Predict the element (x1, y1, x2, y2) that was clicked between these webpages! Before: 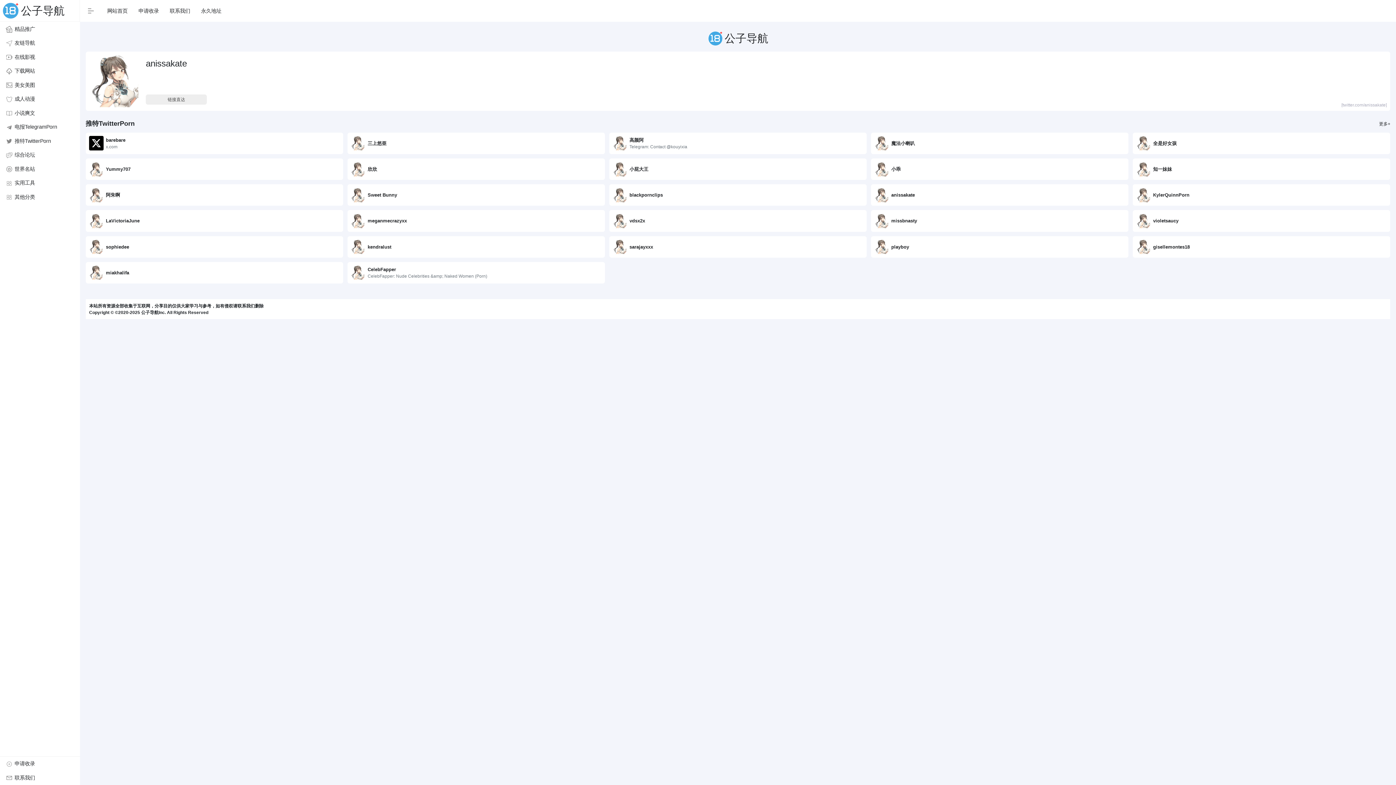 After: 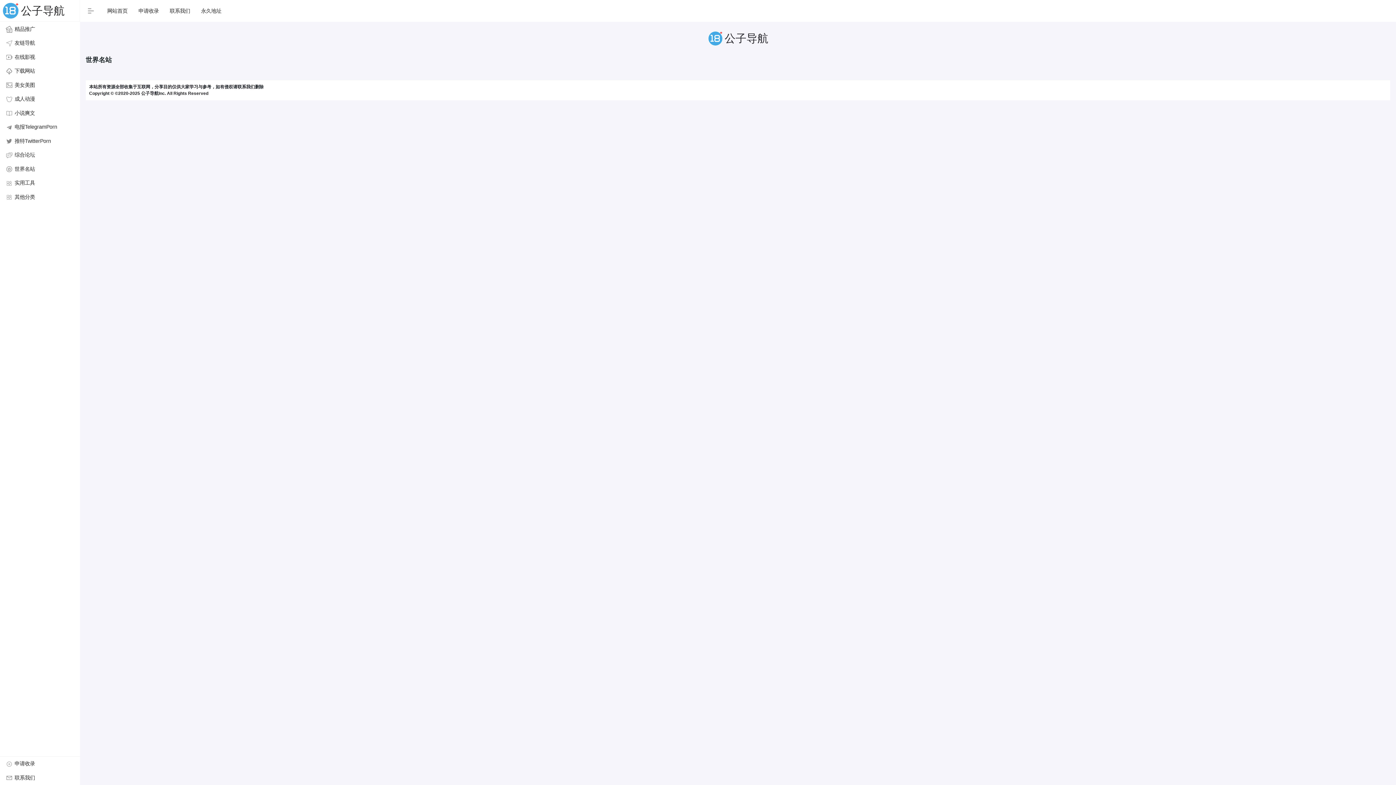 Action: bbox: (2, 162, 77, 175) label: 世界名站